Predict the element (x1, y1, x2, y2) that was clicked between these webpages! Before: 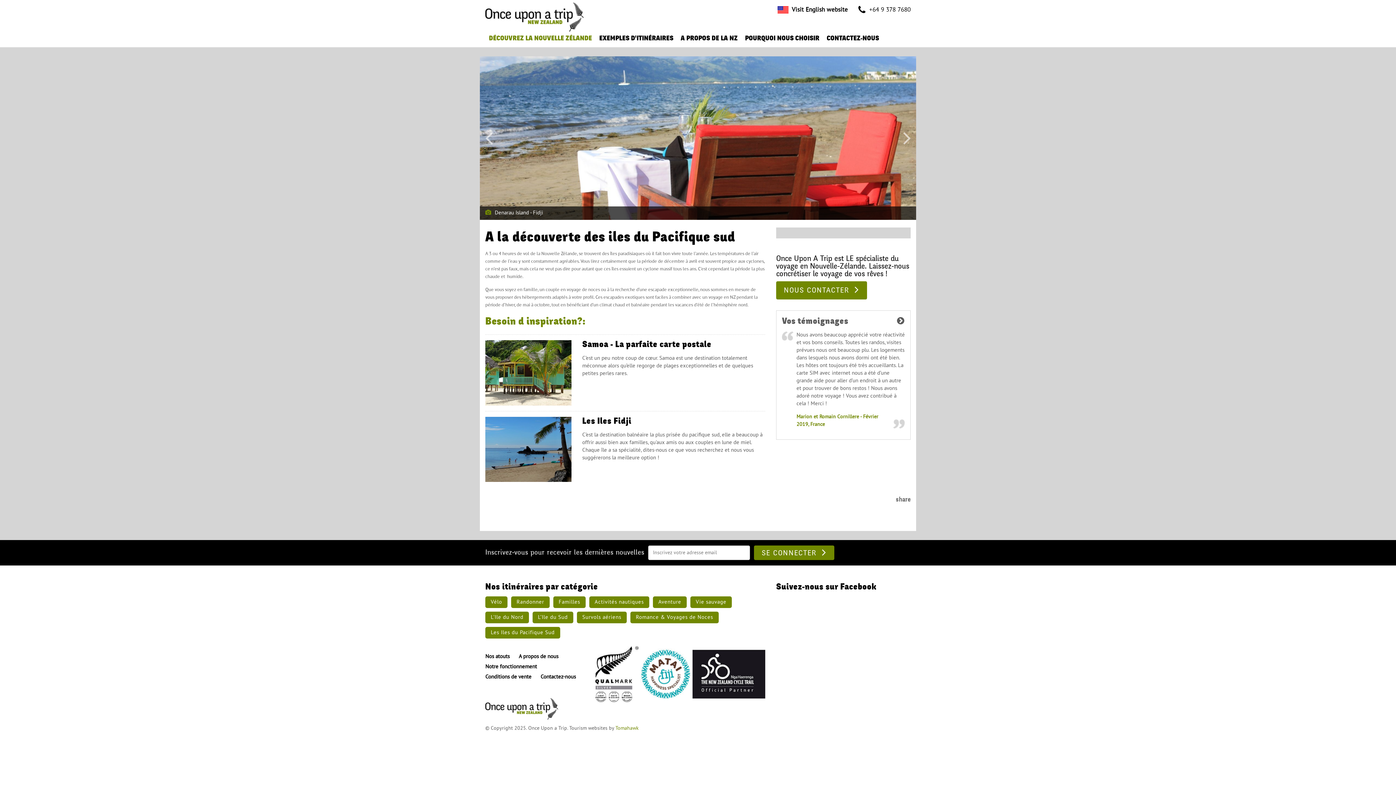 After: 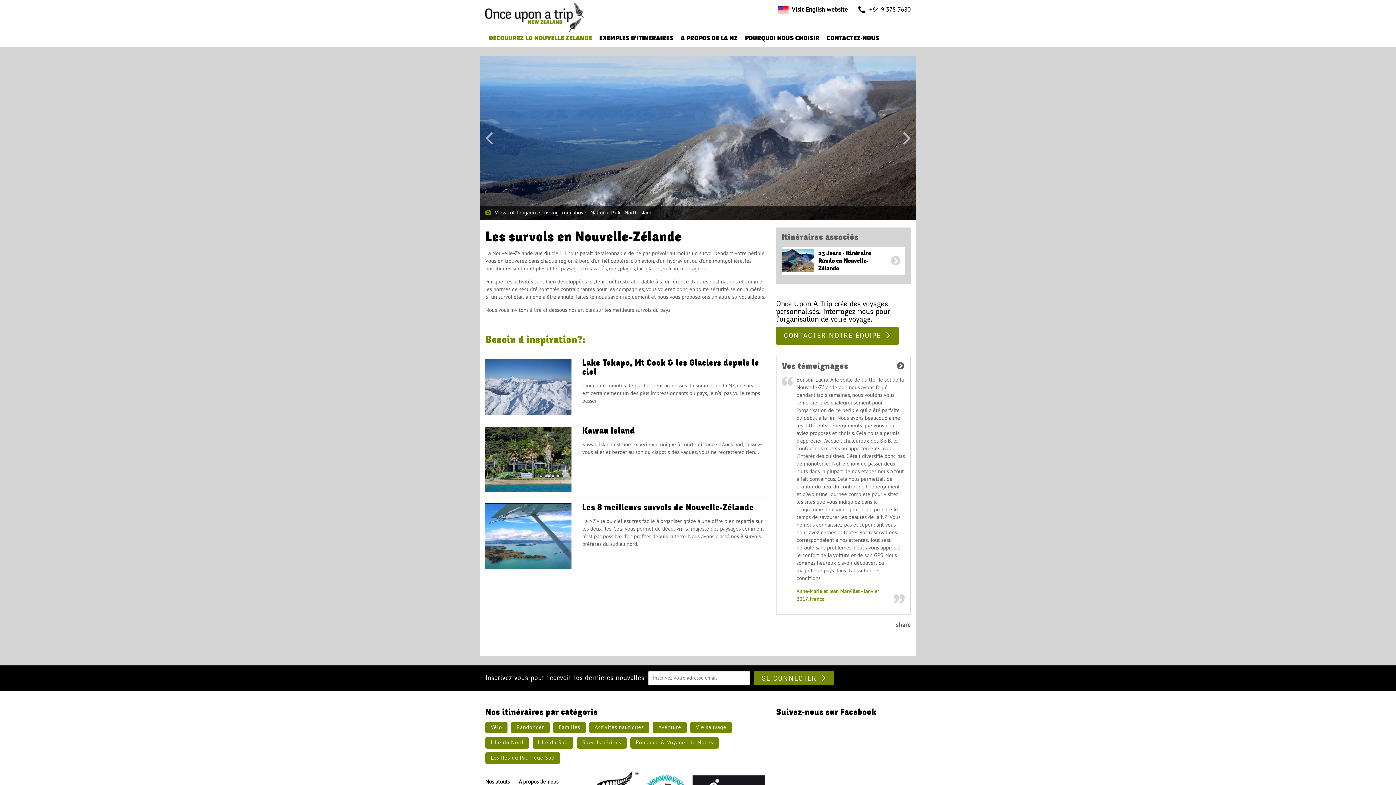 Action: label: Survols aériens bbox: (577, 611, 626, 623)